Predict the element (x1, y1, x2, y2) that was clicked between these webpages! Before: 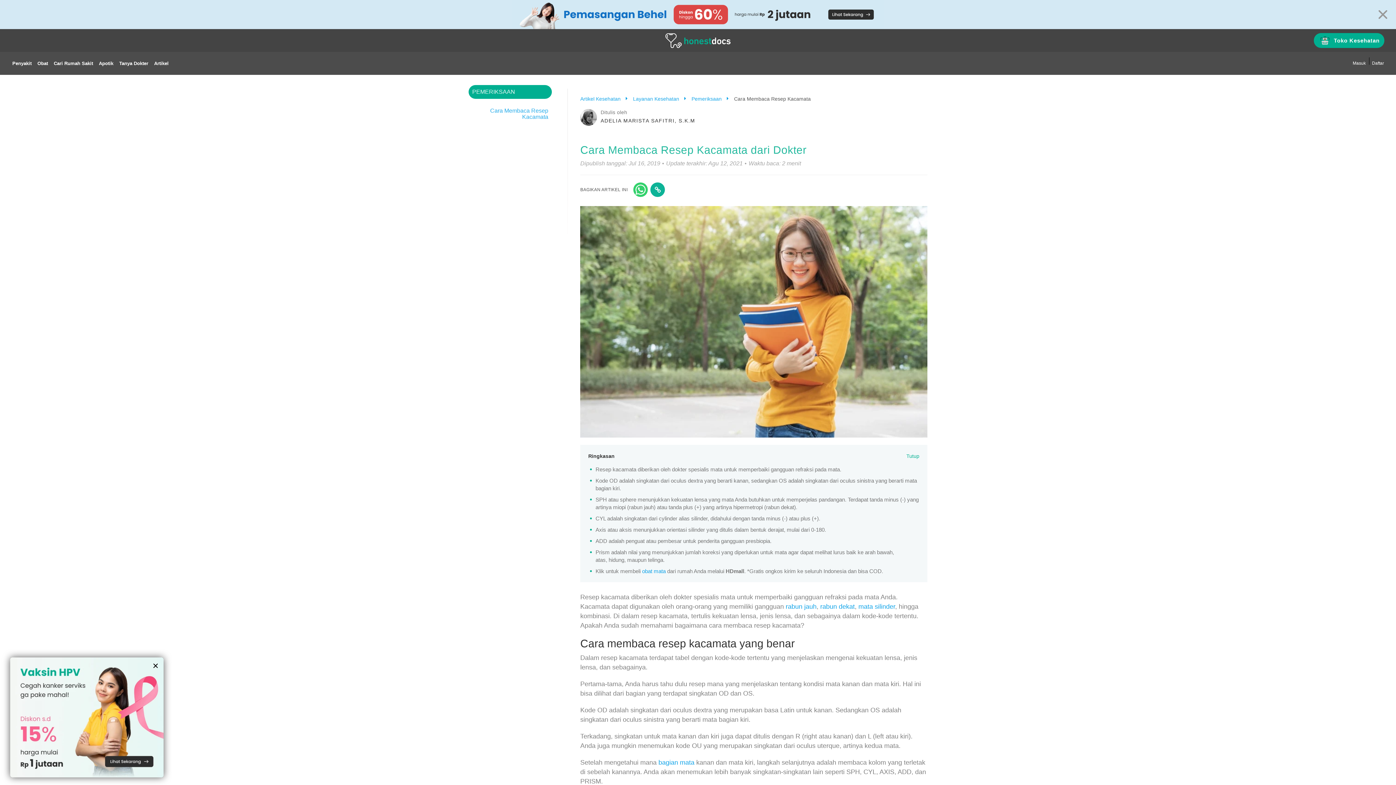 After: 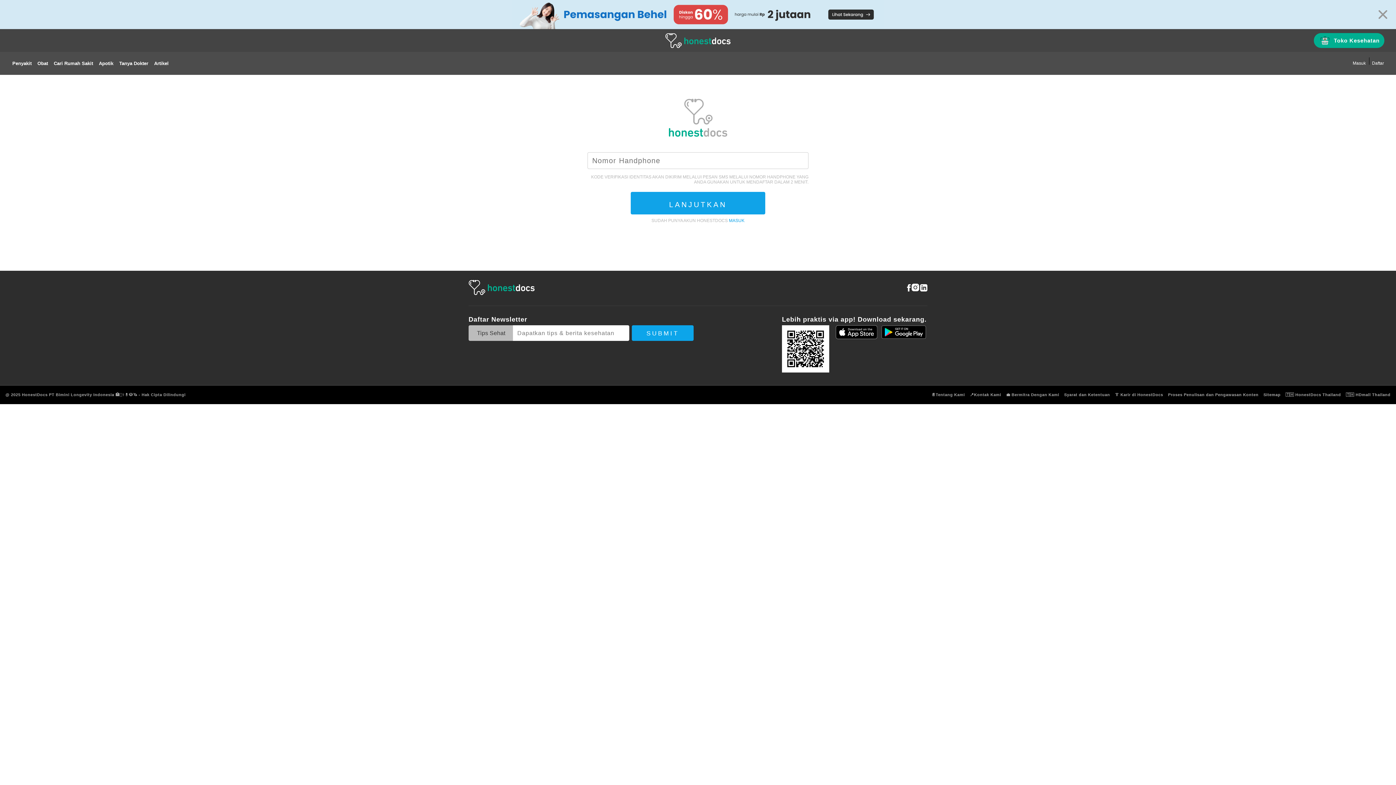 Action: bbox: (1372, 52, 1384, 74) label: Daftar